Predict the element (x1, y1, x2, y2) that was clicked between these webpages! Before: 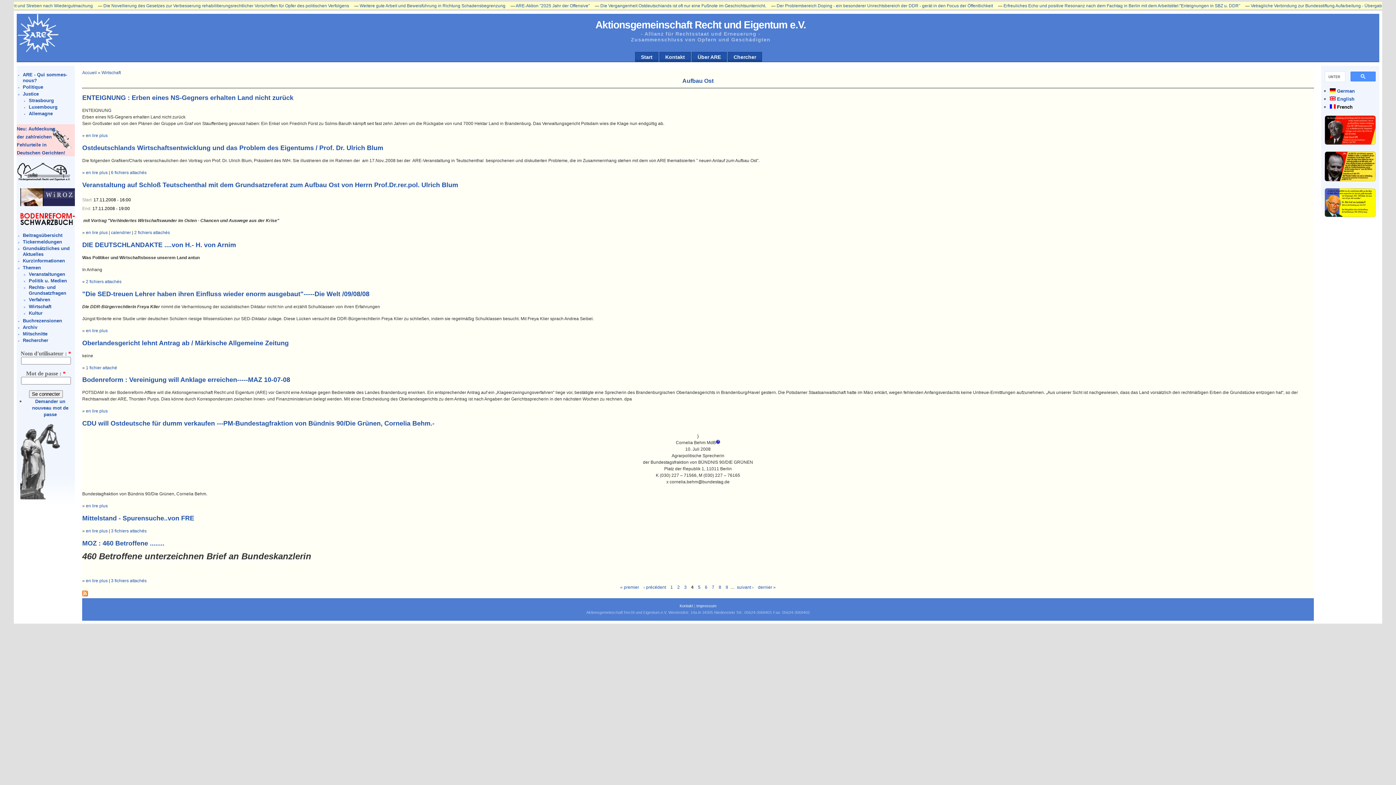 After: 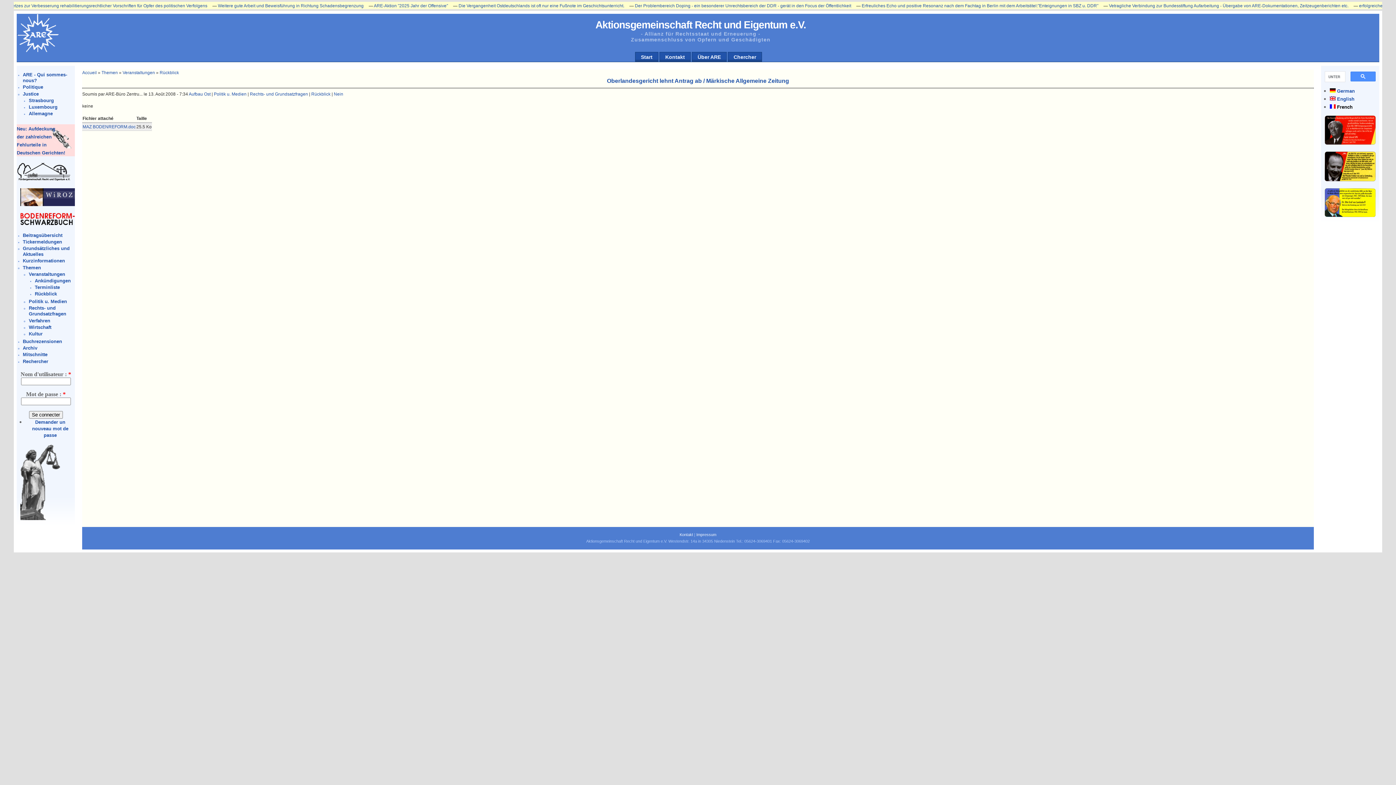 Action: bbox: (85, 365, 117, 370) label: 1 fichier attaché